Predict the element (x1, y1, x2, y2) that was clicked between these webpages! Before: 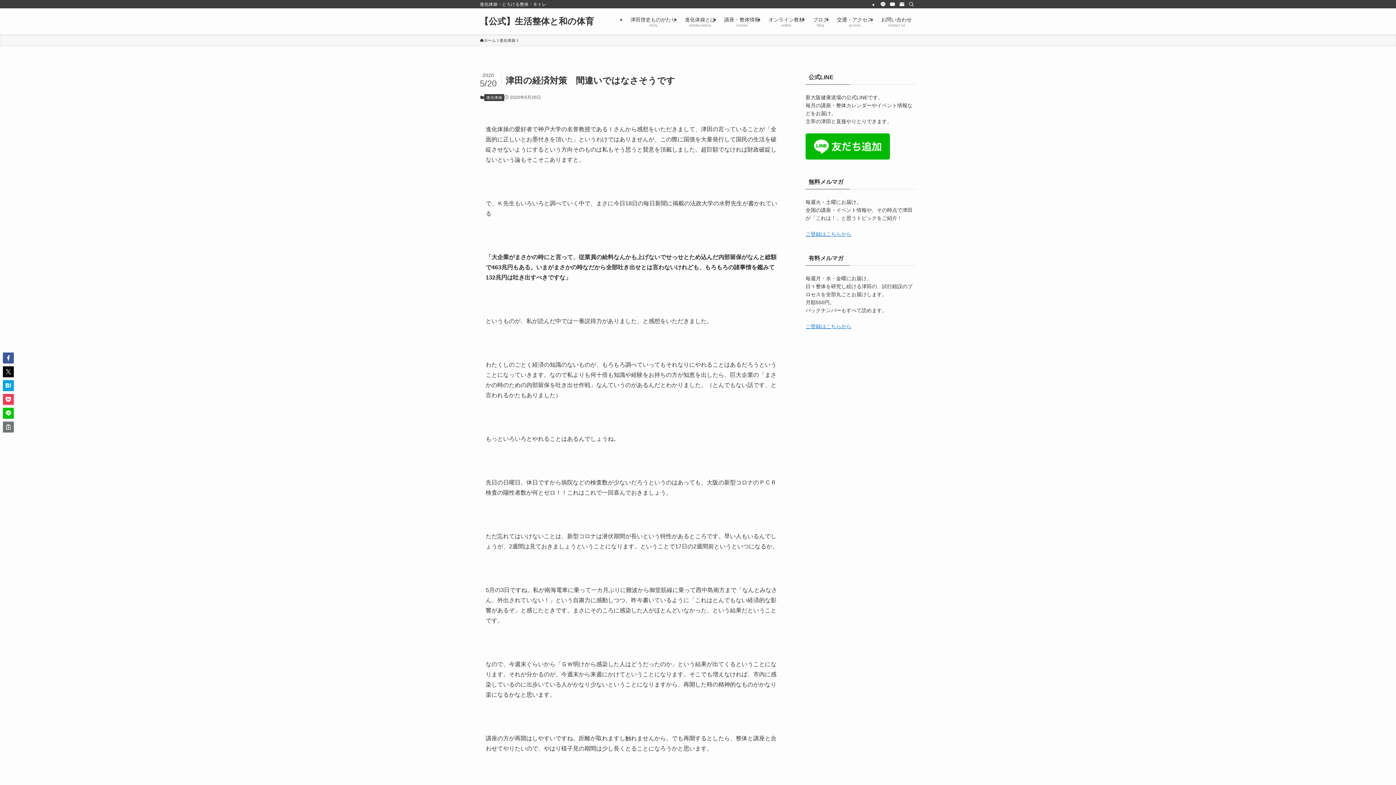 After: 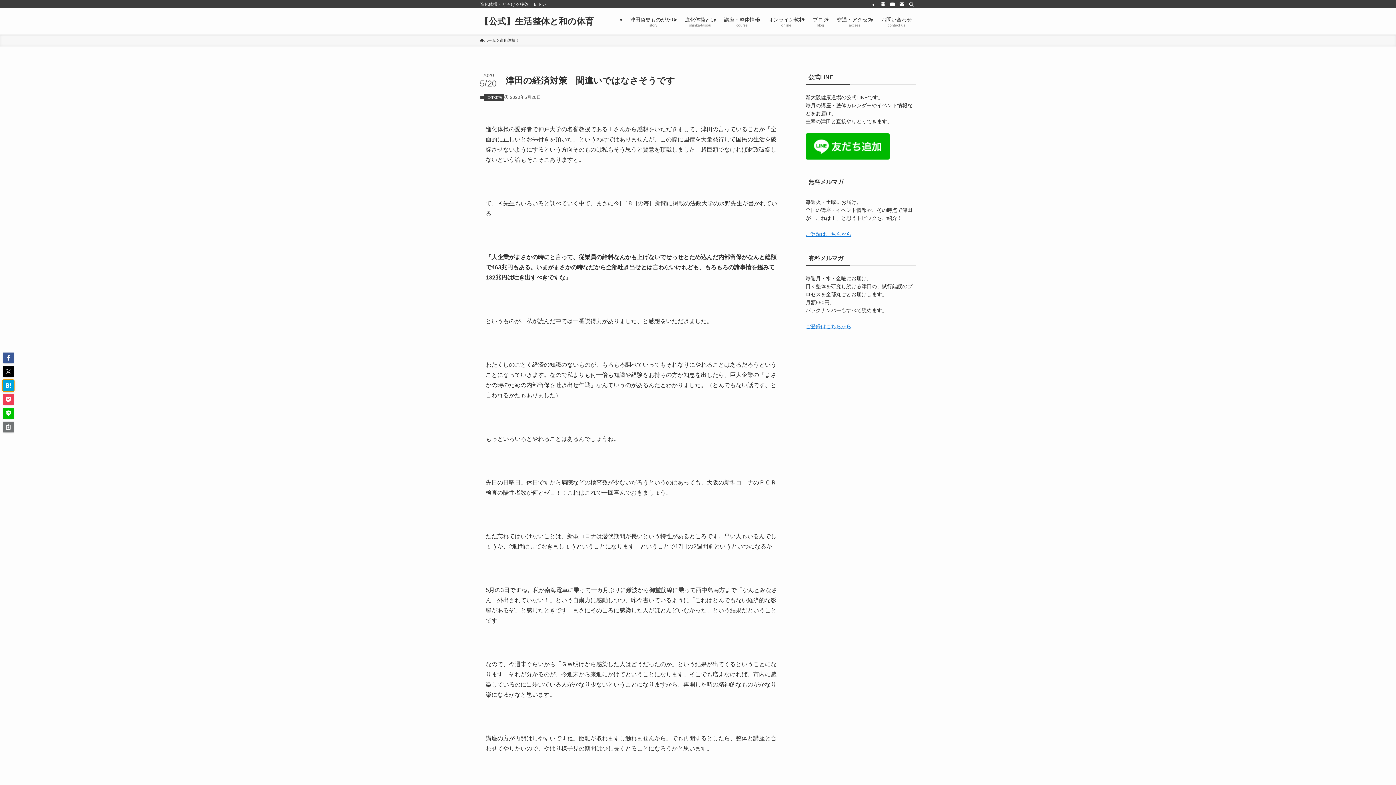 Action: bbox: (2, 380, 13, 391)